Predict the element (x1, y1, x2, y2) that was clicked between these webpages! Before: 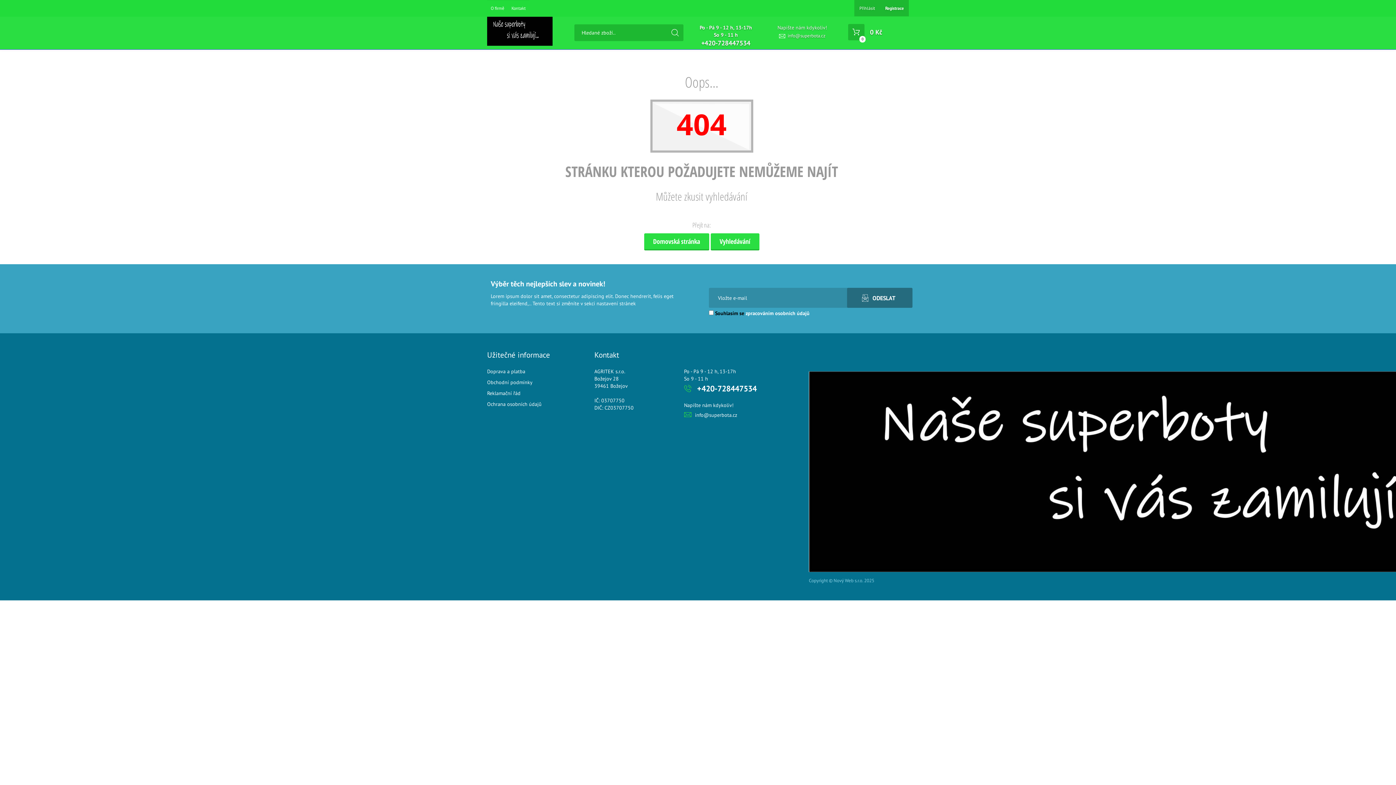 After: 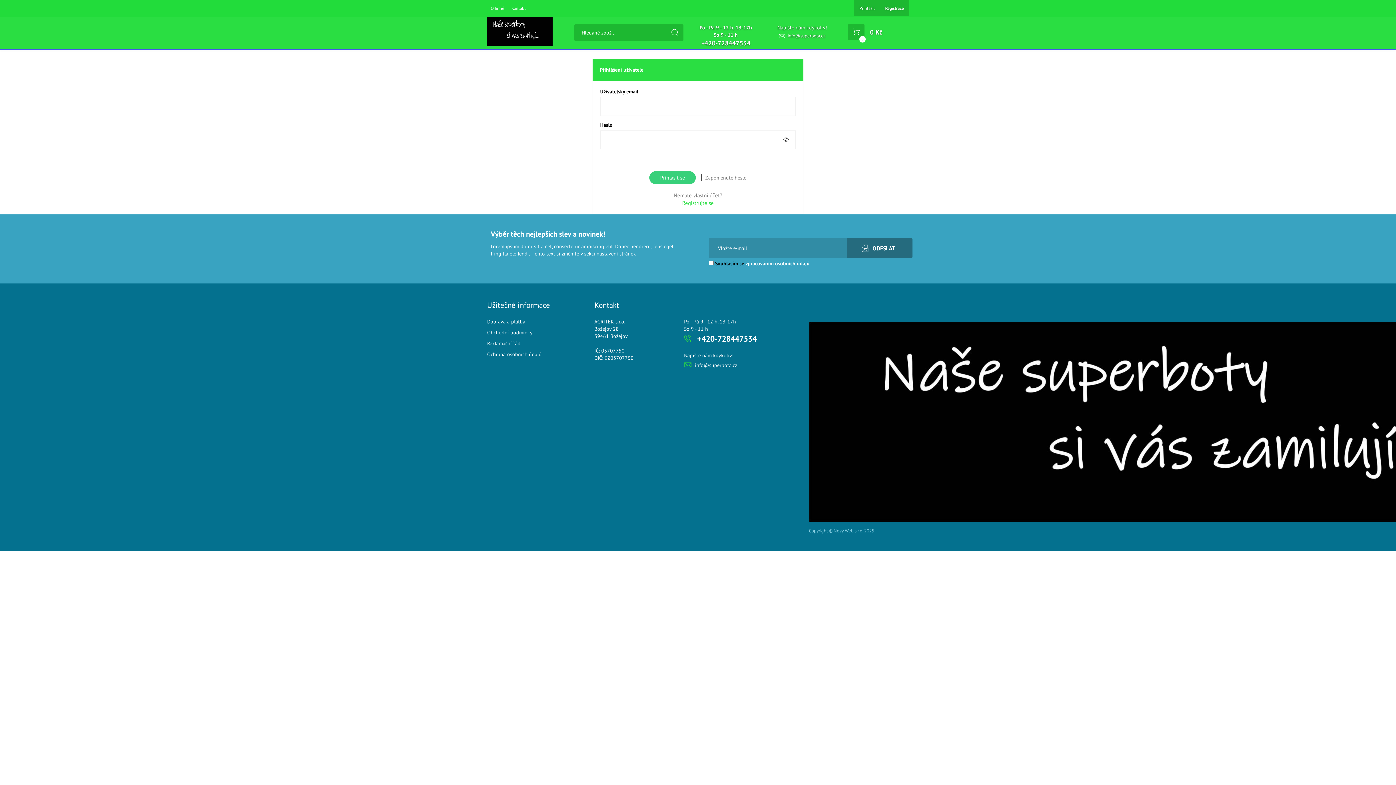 Action: label: Přihlásit bbox: (854, 0, 880, 16)